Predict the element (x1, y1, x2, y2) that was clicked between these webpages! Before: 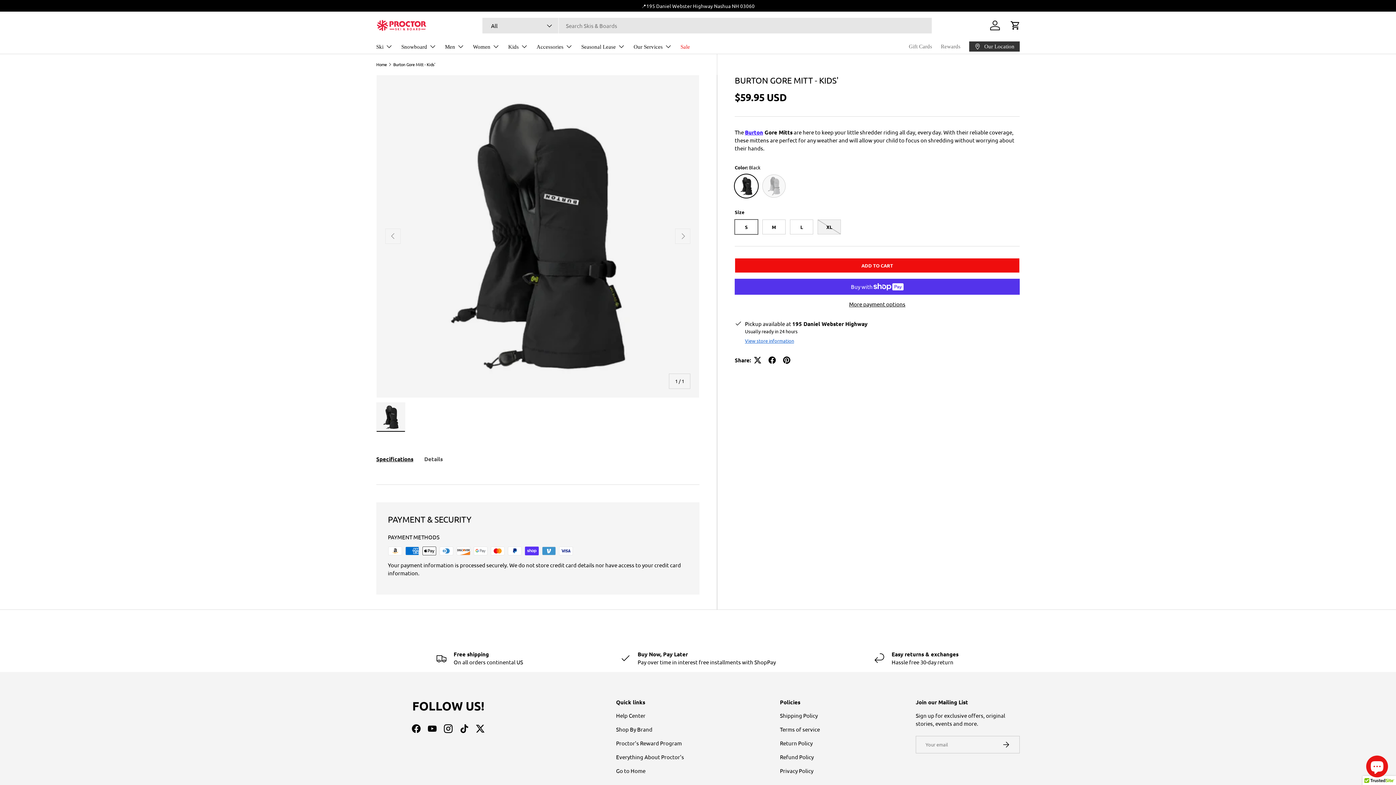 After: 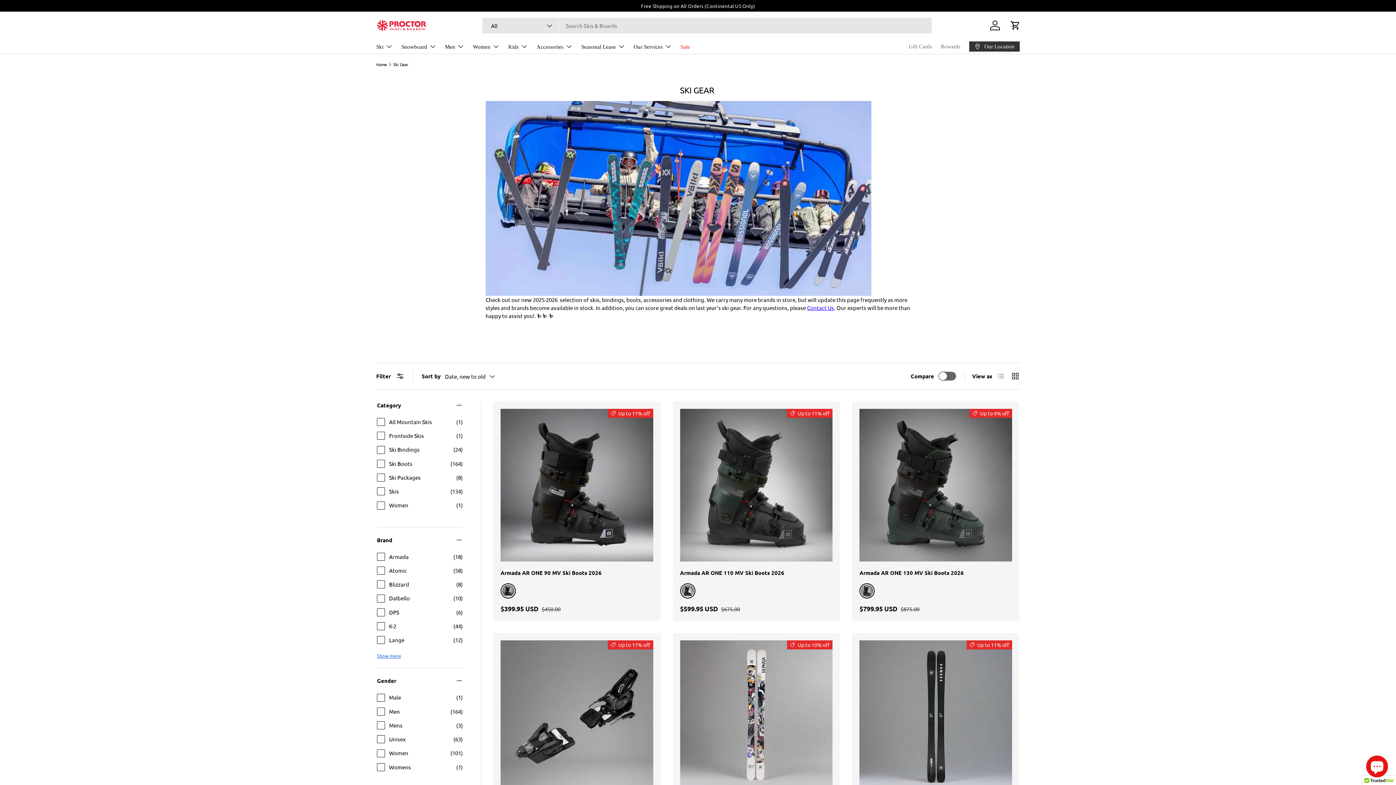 Action: bbox: (376, 39, 392, 53) label: Ski